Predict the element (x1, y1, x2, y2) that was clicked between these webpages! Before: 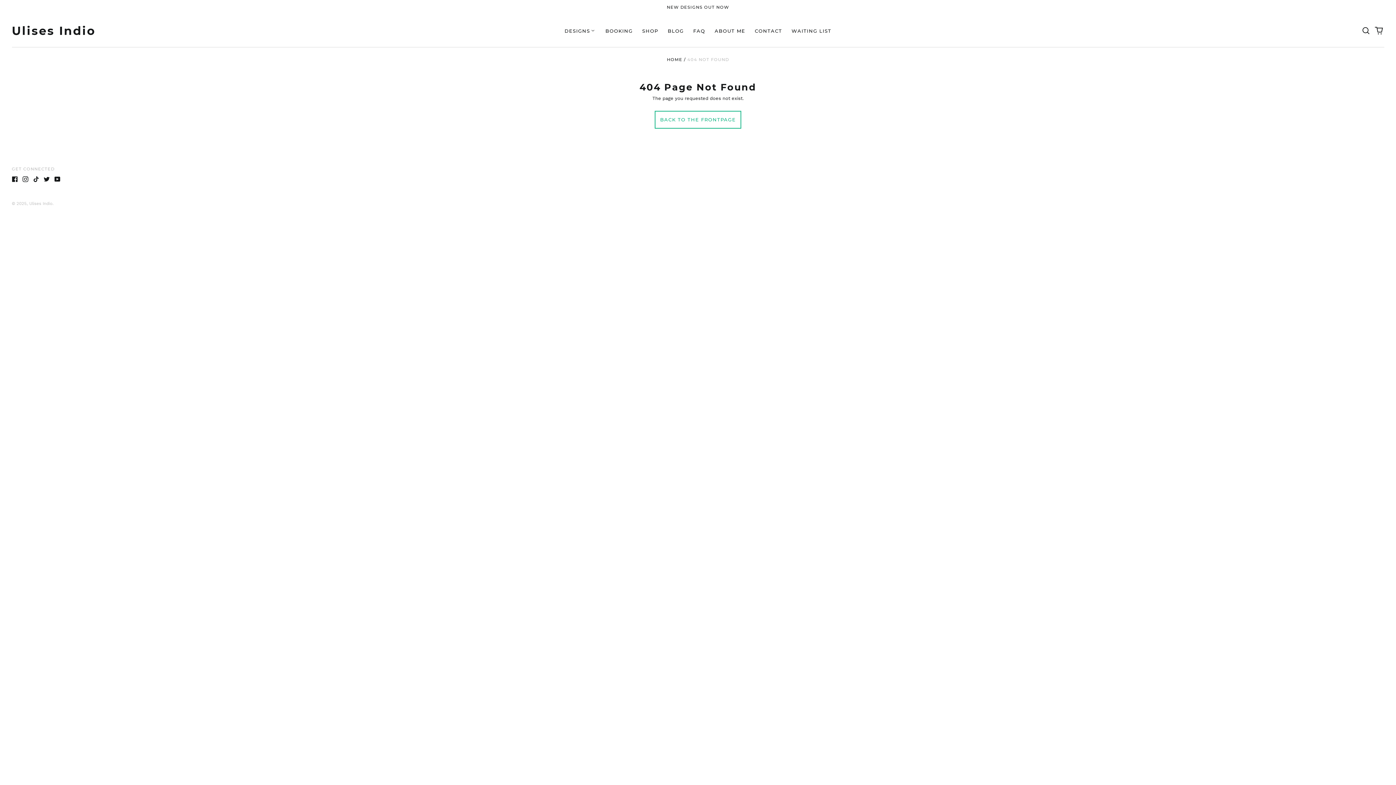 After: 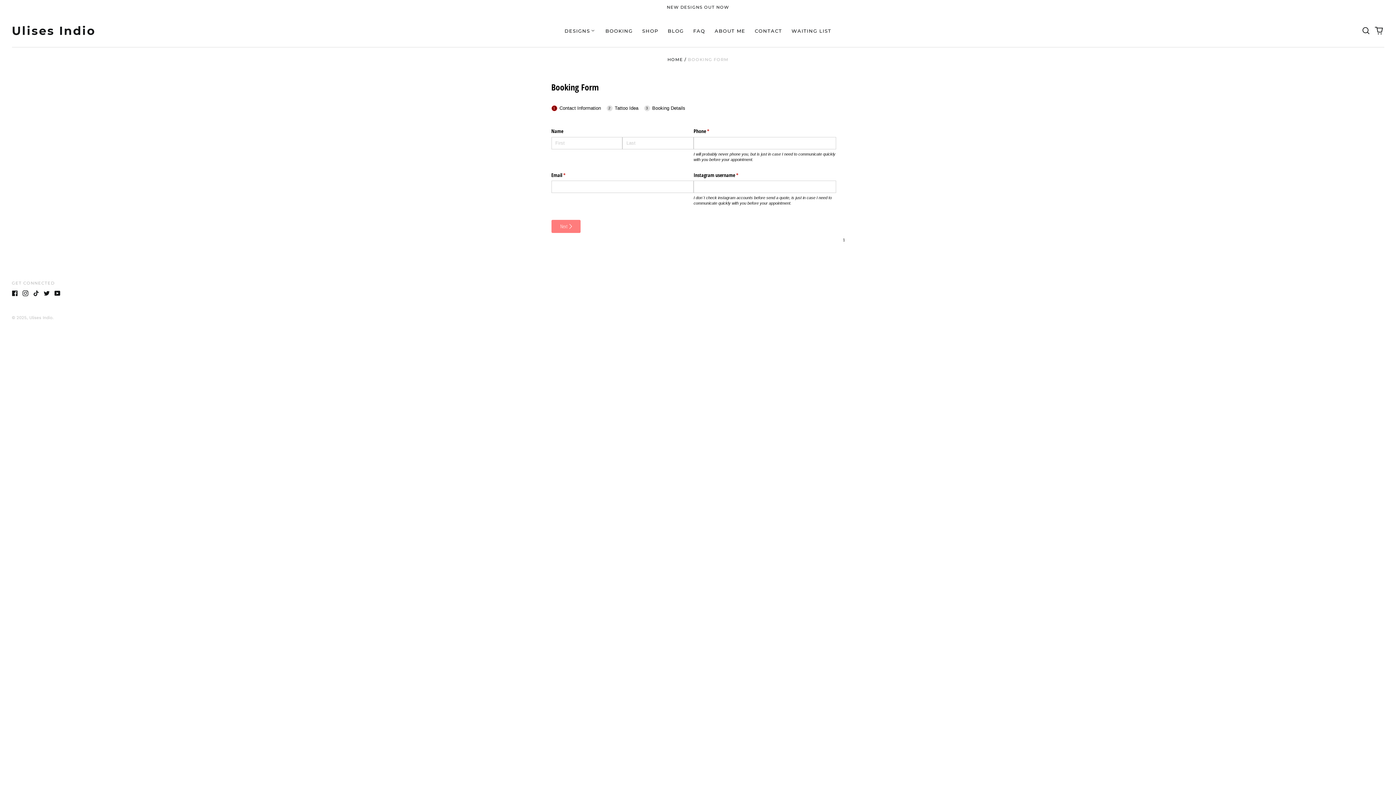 Action: bbox: (600, 25, 637, 36) label: BOOKING